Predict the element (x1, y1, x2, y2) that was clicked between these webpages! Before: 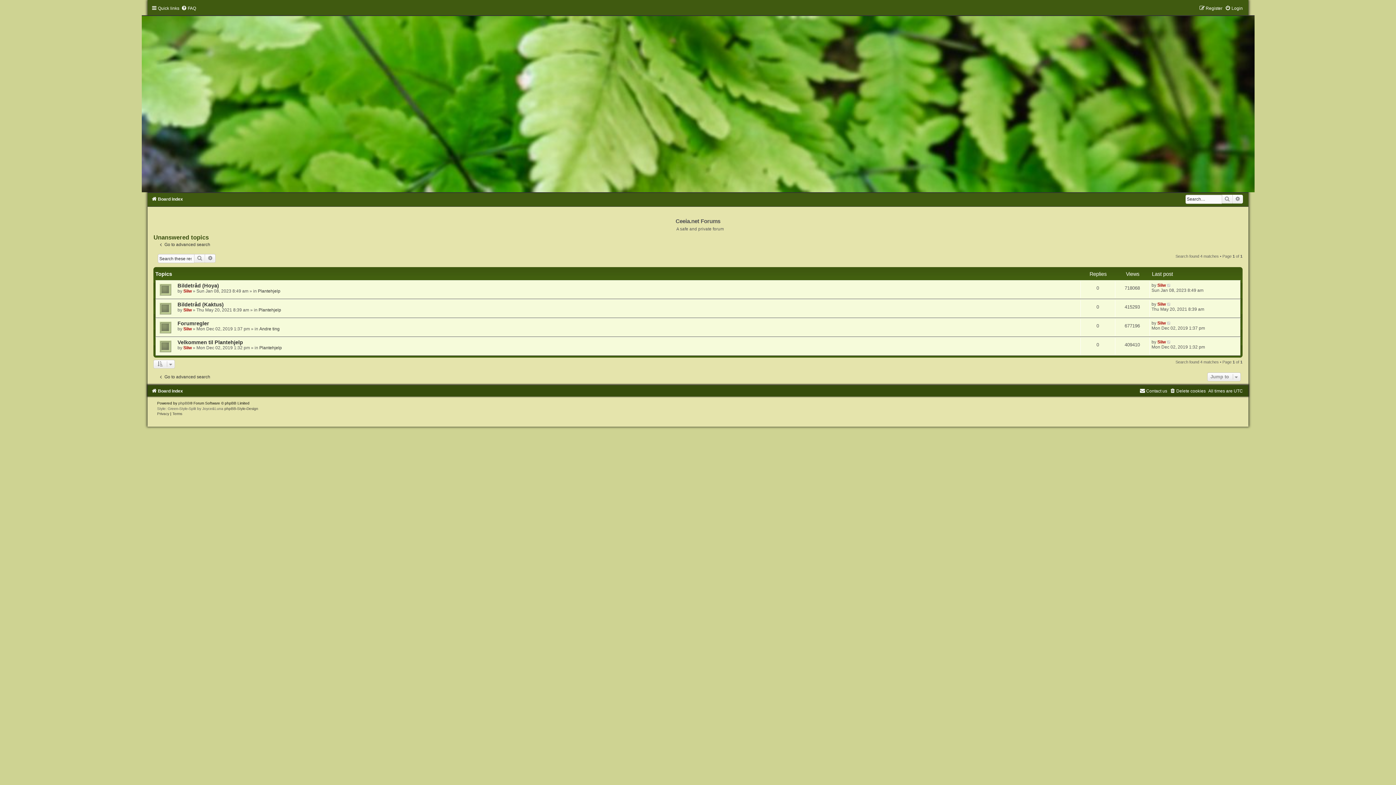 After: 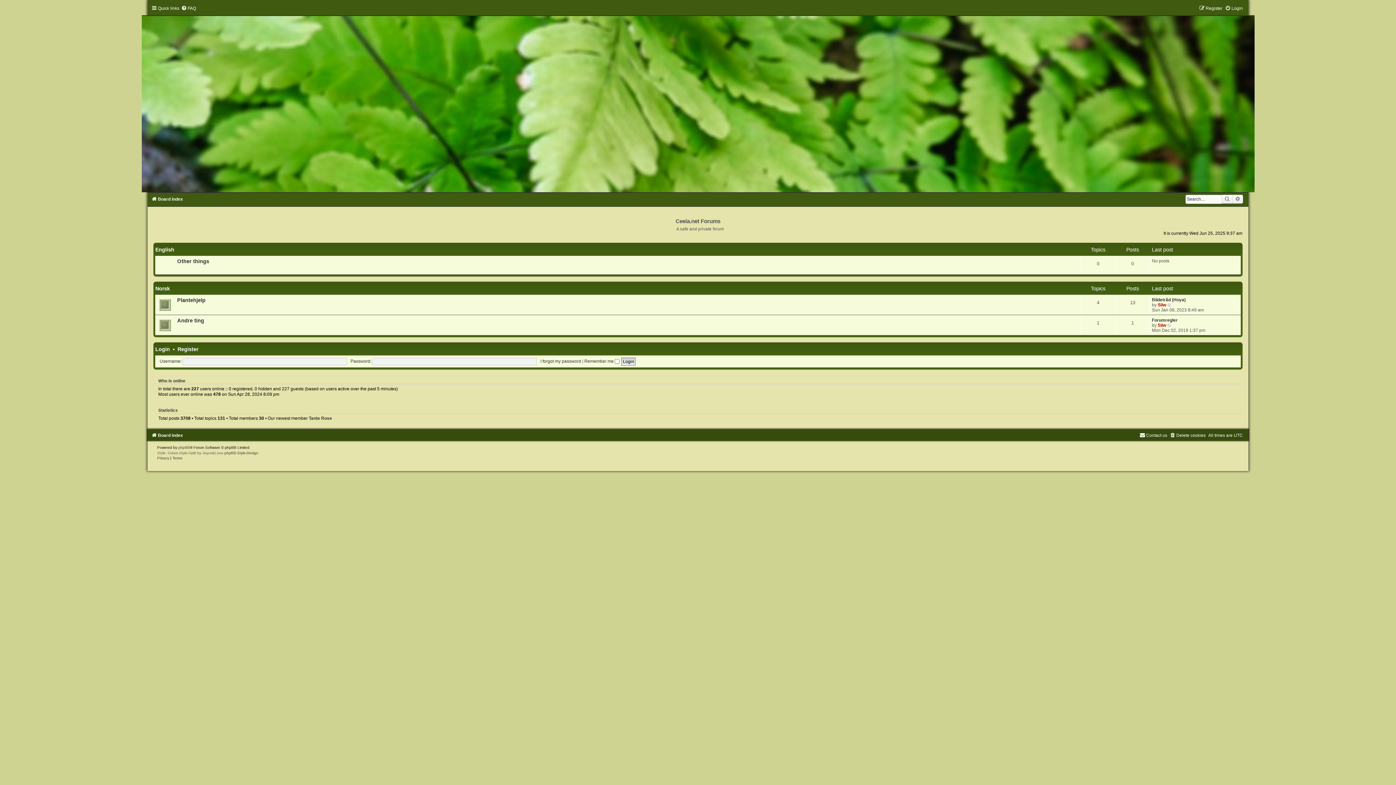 Action: label: Board index bbox: (151, 196, 183, 201)